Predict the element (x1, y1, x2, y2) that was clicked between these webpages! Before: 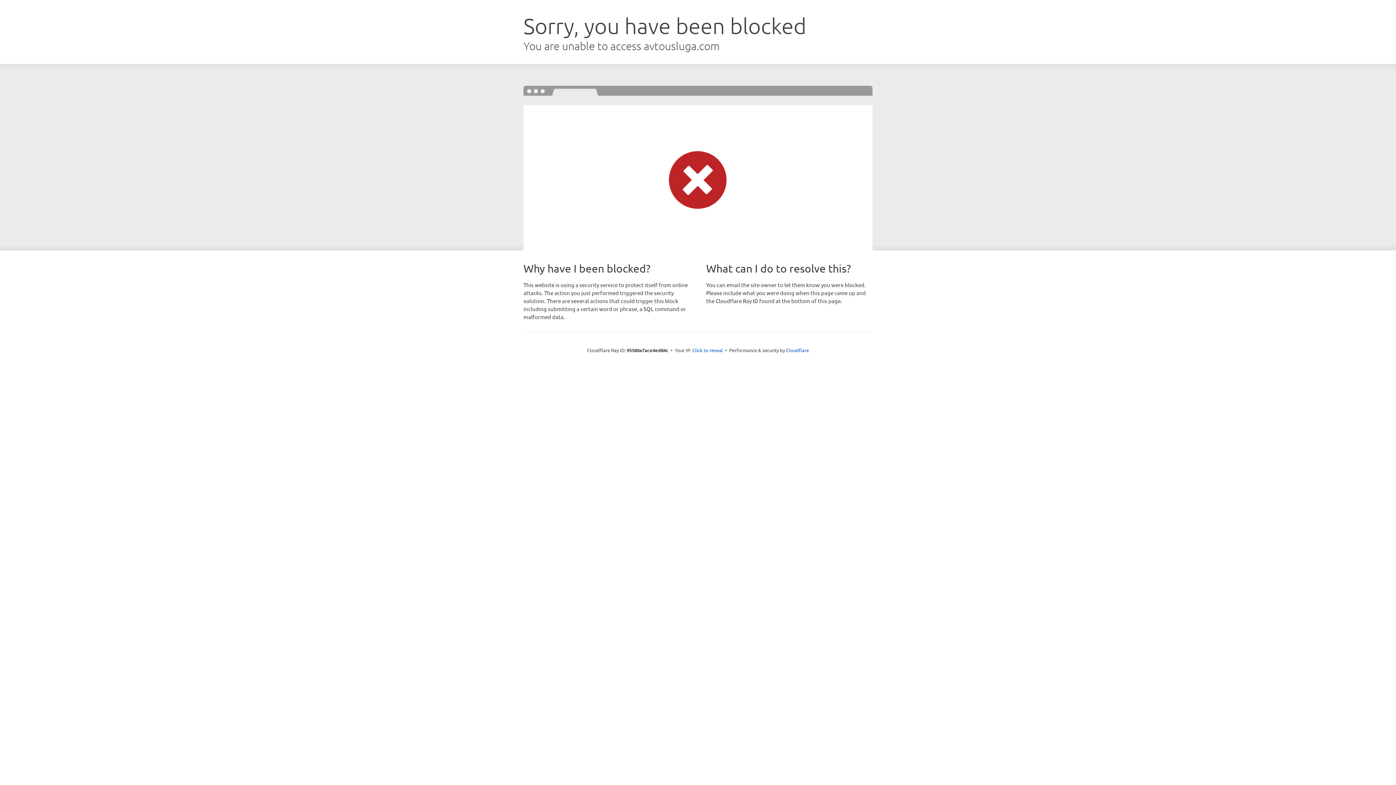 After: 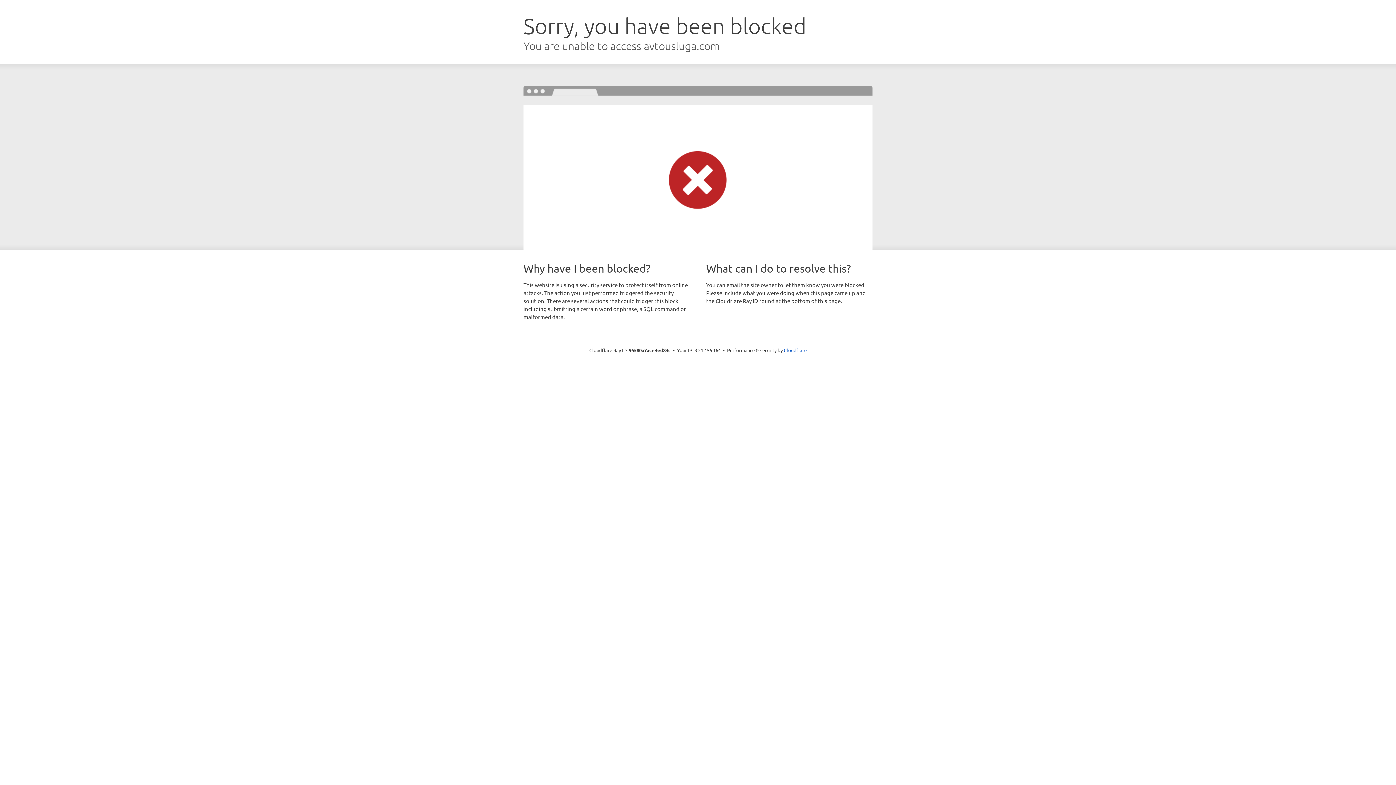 Action: label: Click to reveal bbox: (692, 346, 723, 353)